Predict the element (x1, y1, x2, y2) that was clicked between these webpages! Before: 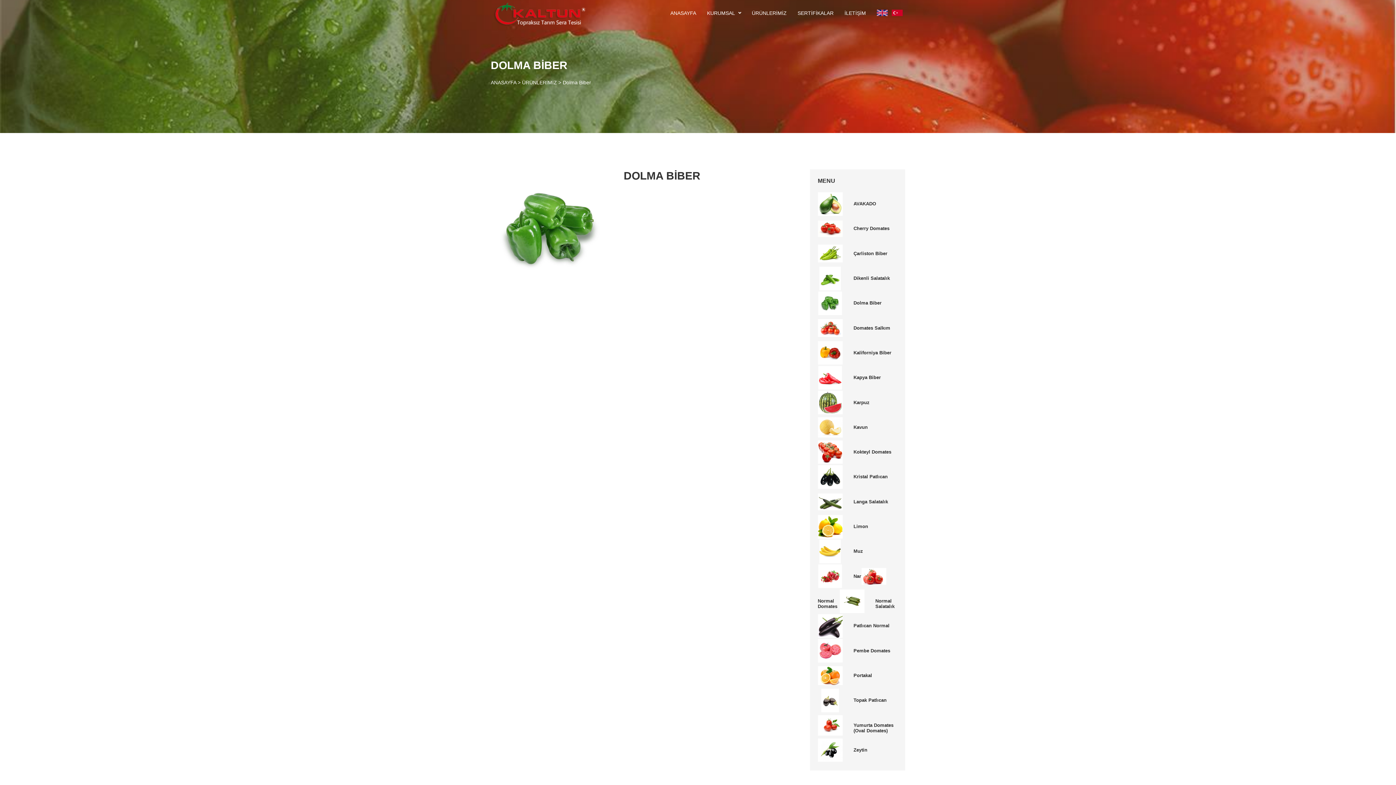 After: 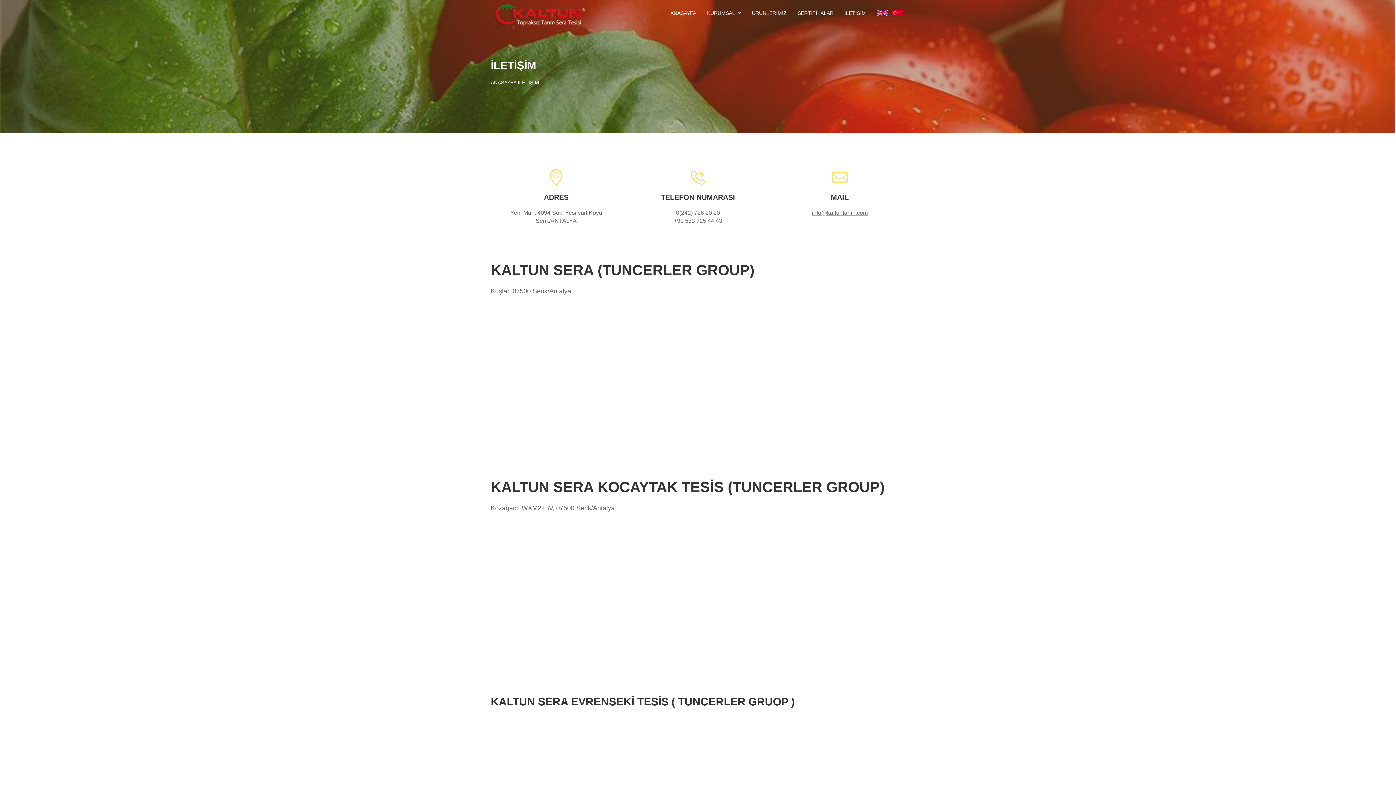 Action: bbox: (844, 10, 866, 15) label: İLETİŞİM